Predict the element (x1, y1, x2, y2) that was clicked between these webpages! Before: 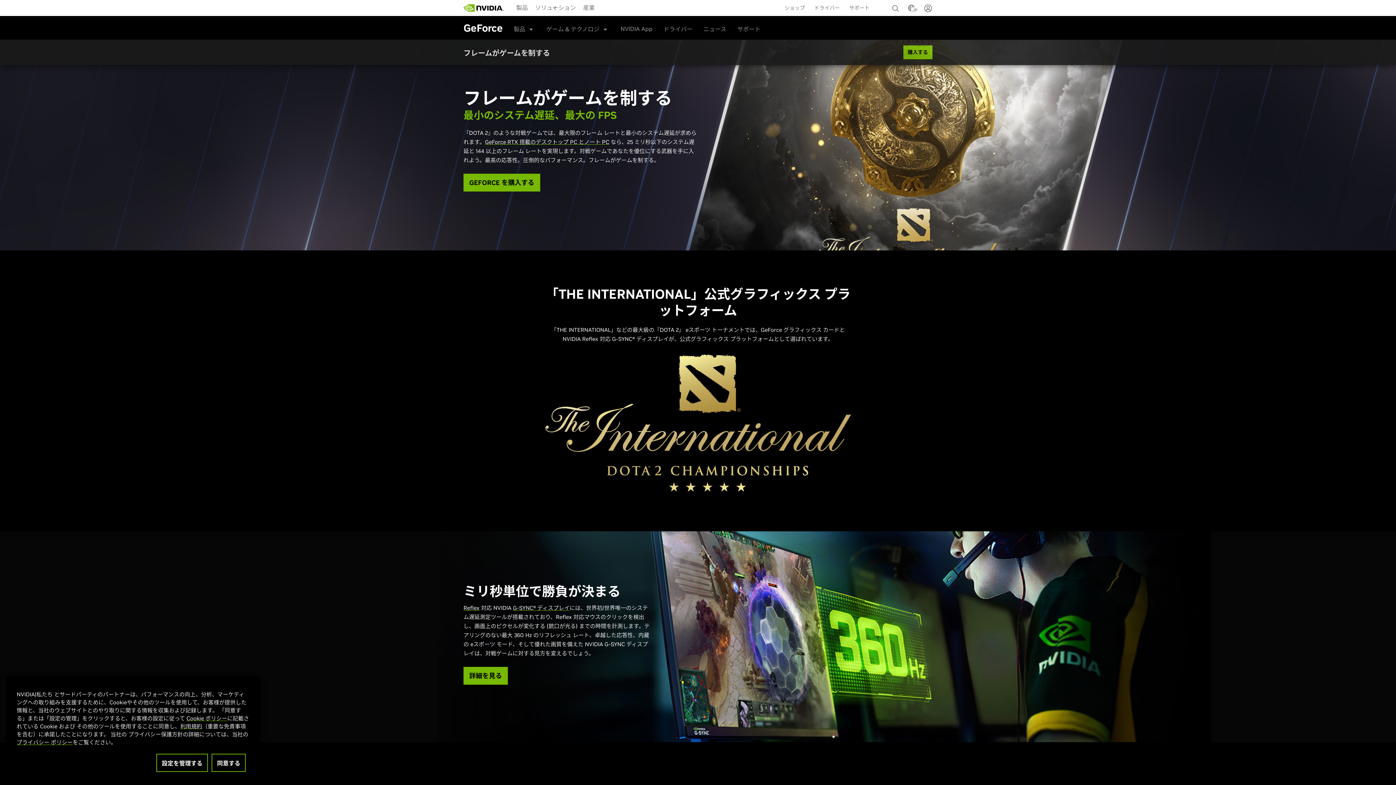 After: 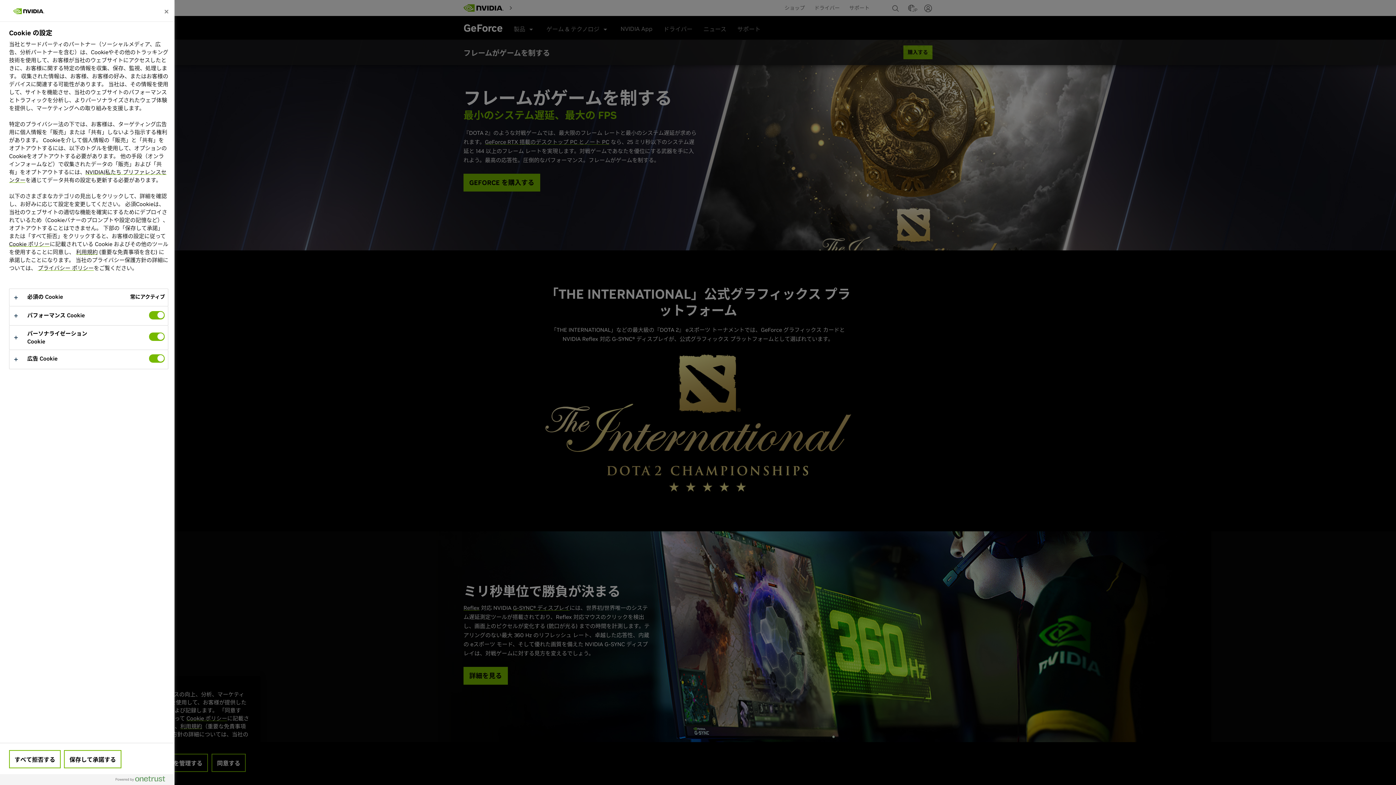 Action: label: 設定を管理する bbox: (156, 754, 208, 772)